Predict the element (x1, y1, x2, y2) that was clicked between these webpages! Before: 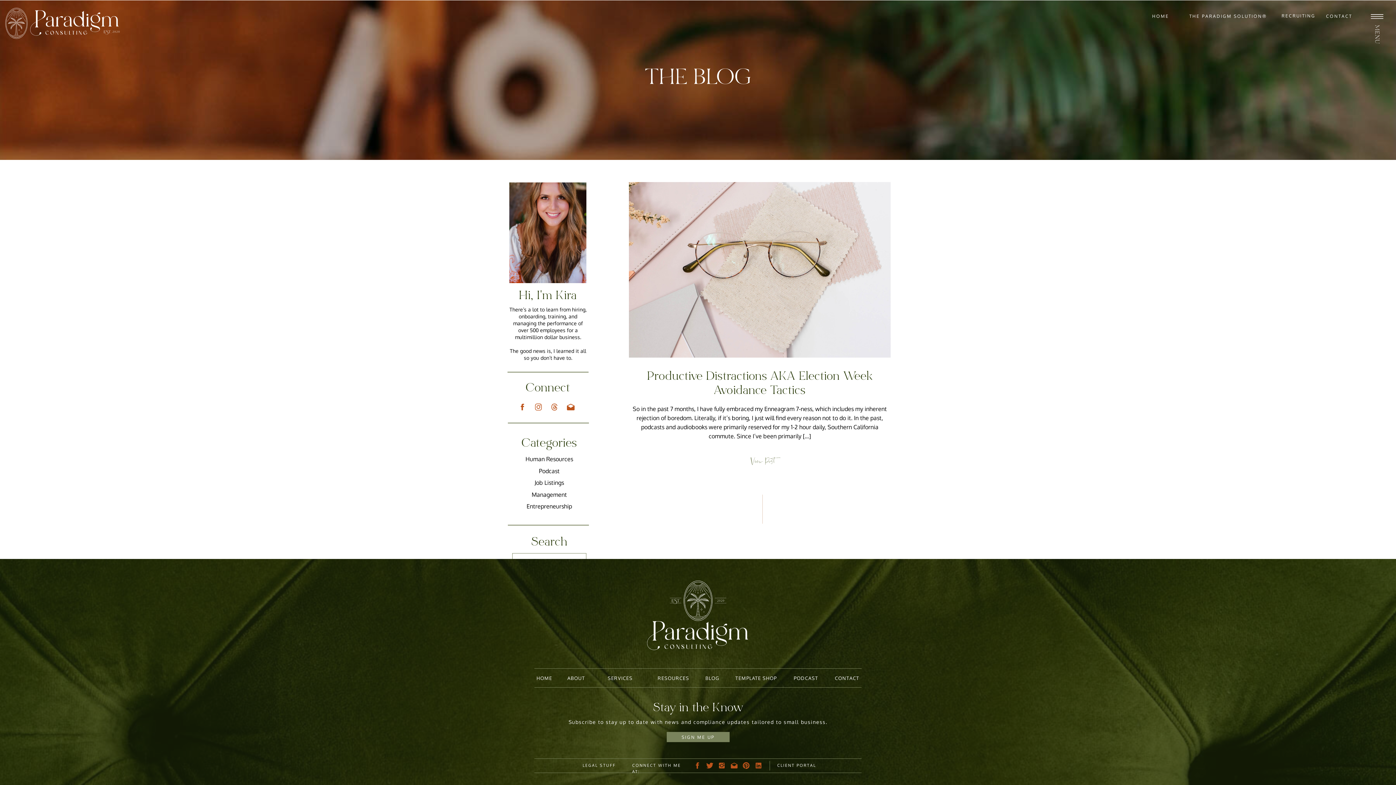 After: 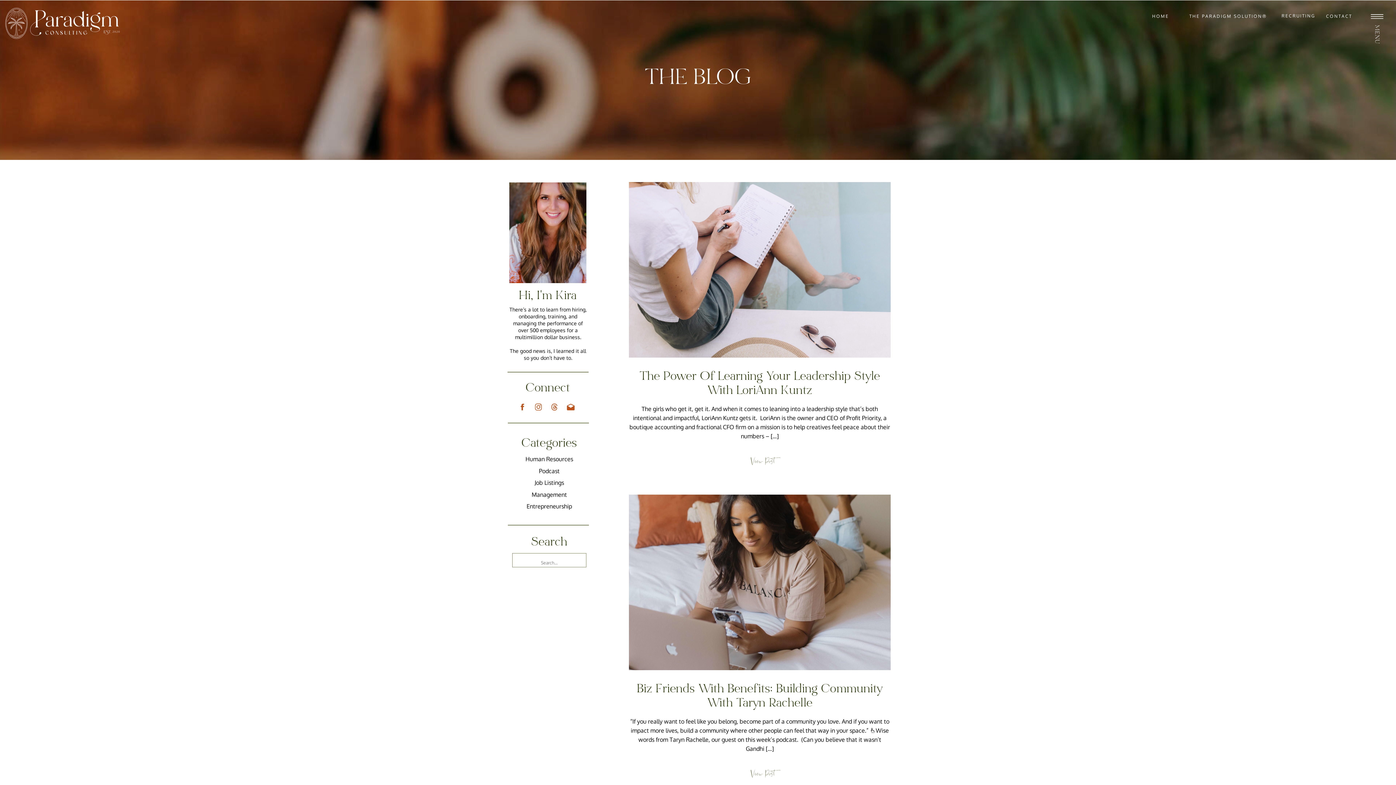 Action: bbox: (506, 502, 592, 512) label: Entrepreneurship
